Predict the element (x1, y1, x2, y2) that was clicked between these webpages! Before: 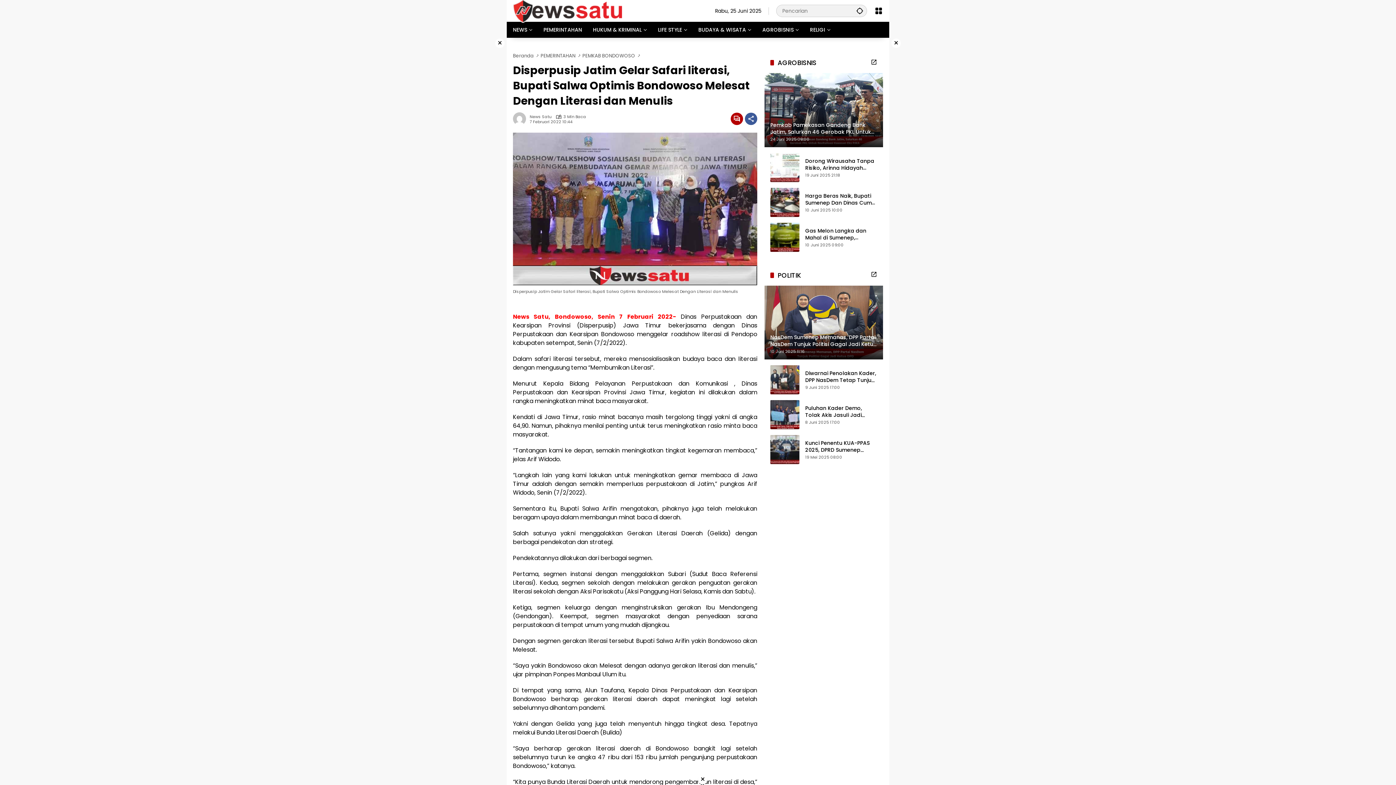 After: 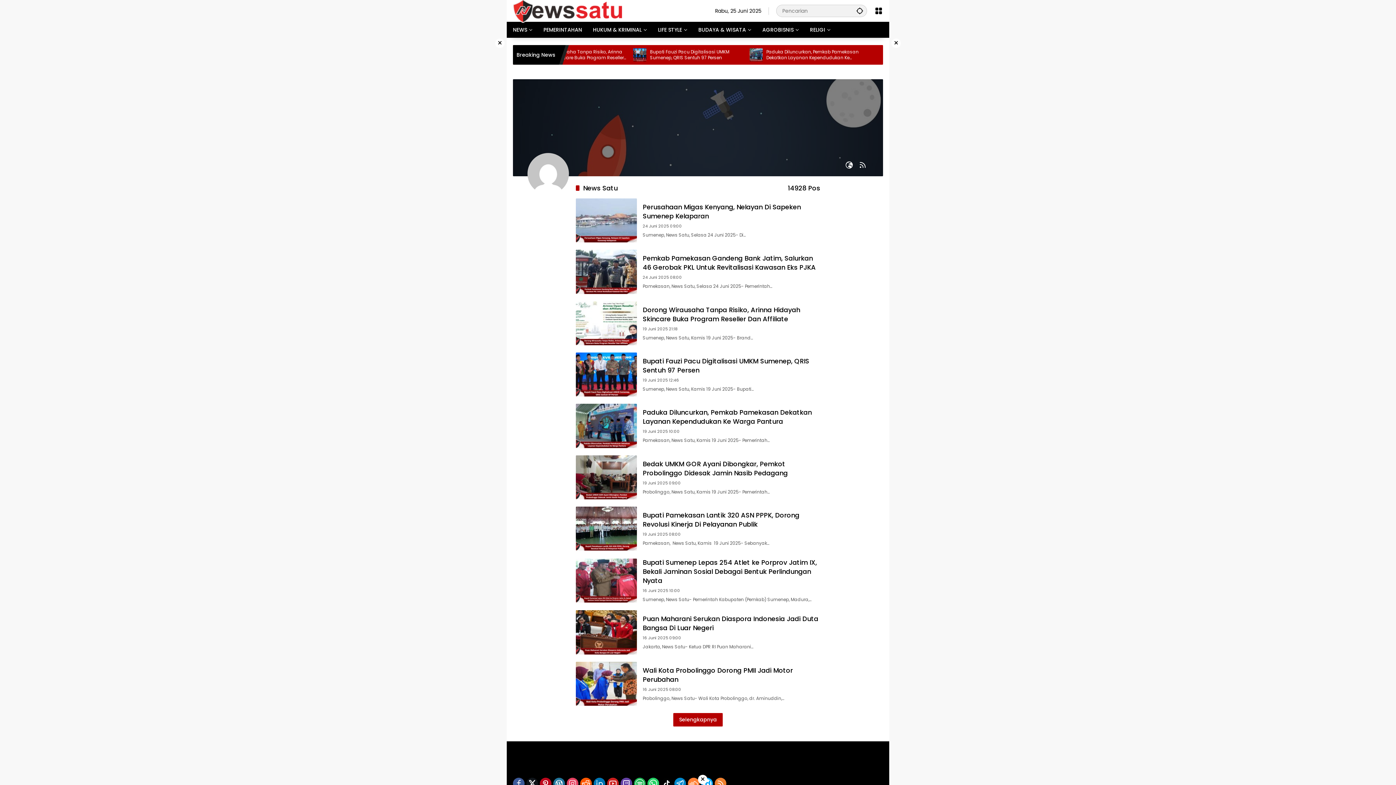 Action: label: News Satu bbox: (529, 114, 551, 118)